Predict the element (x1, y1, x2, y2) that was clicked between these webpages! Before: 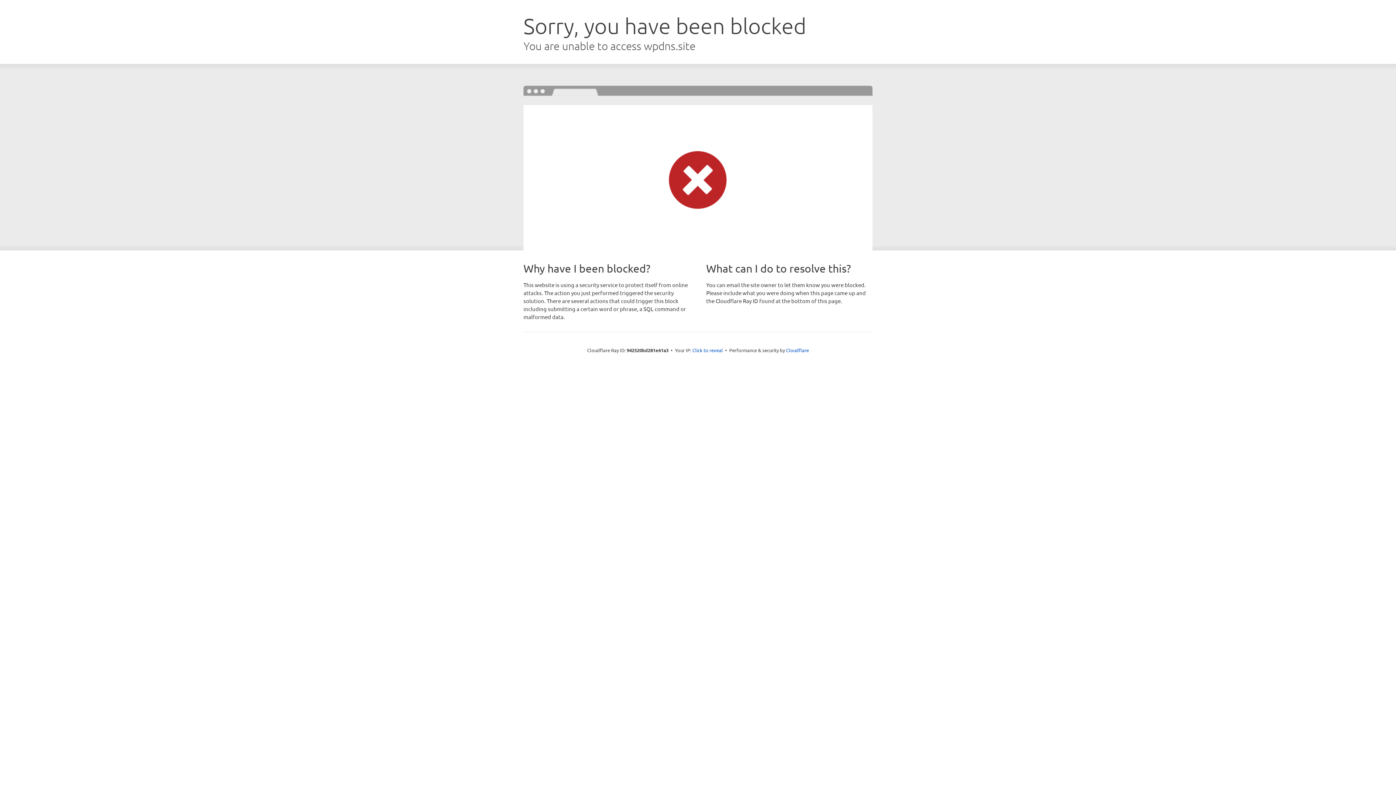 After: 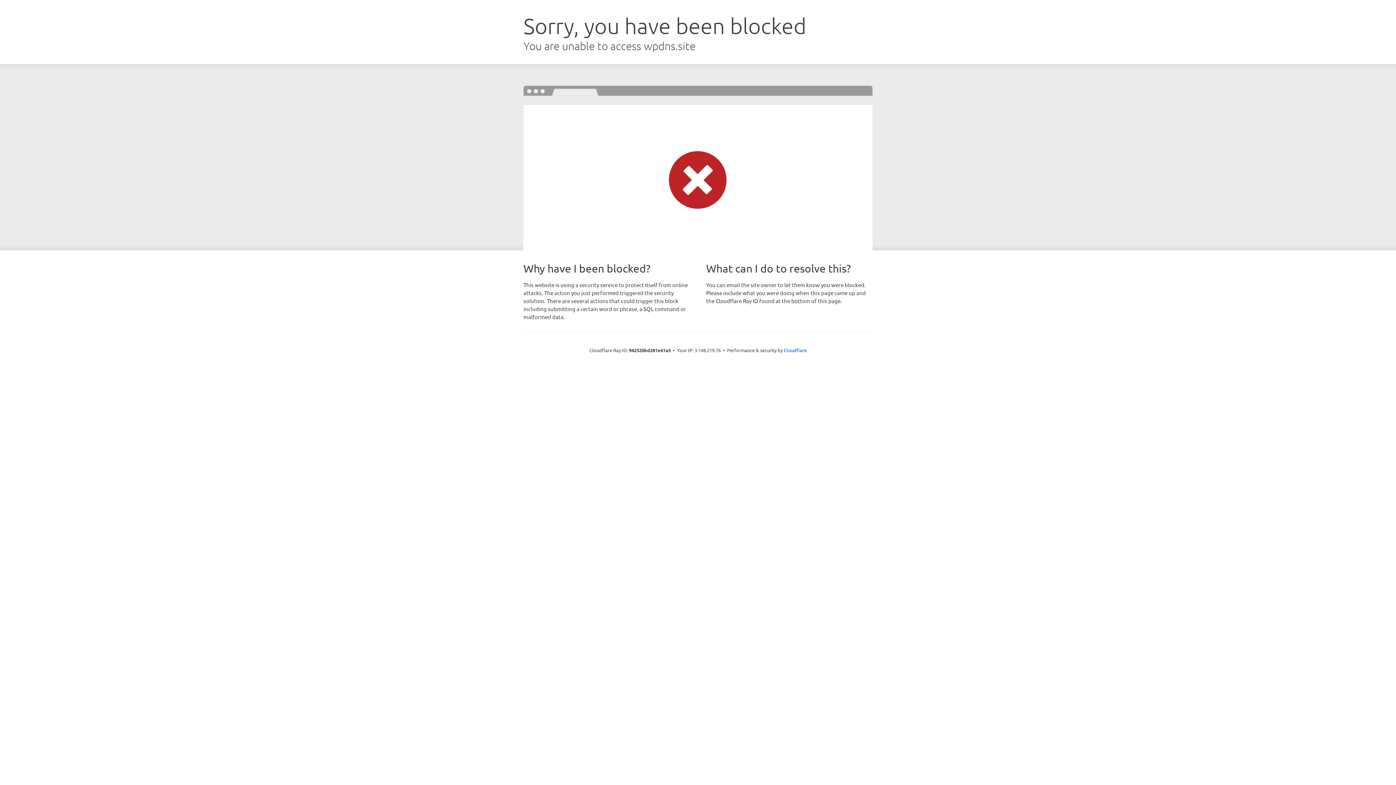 Action: bbox: (692, 346, 723, 353) label: Click to reveal